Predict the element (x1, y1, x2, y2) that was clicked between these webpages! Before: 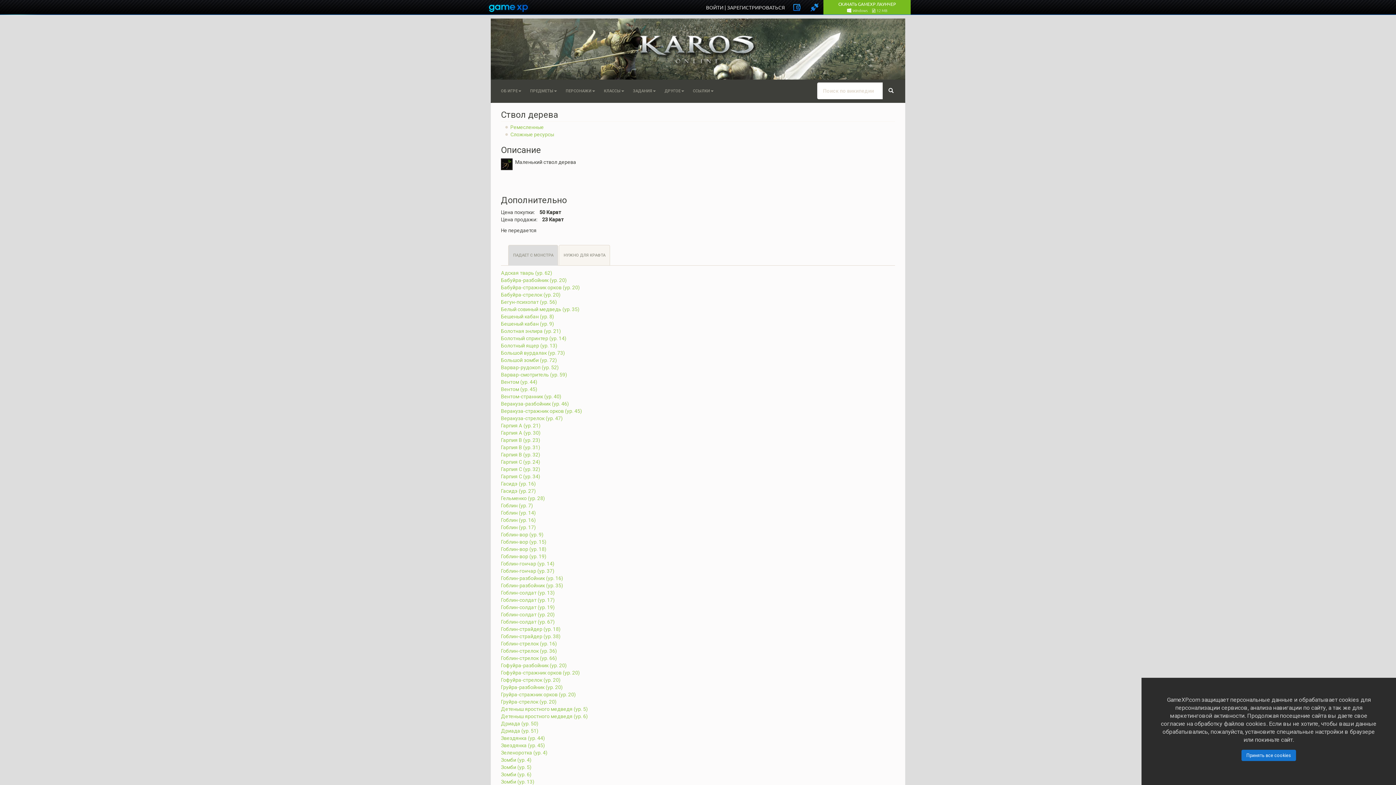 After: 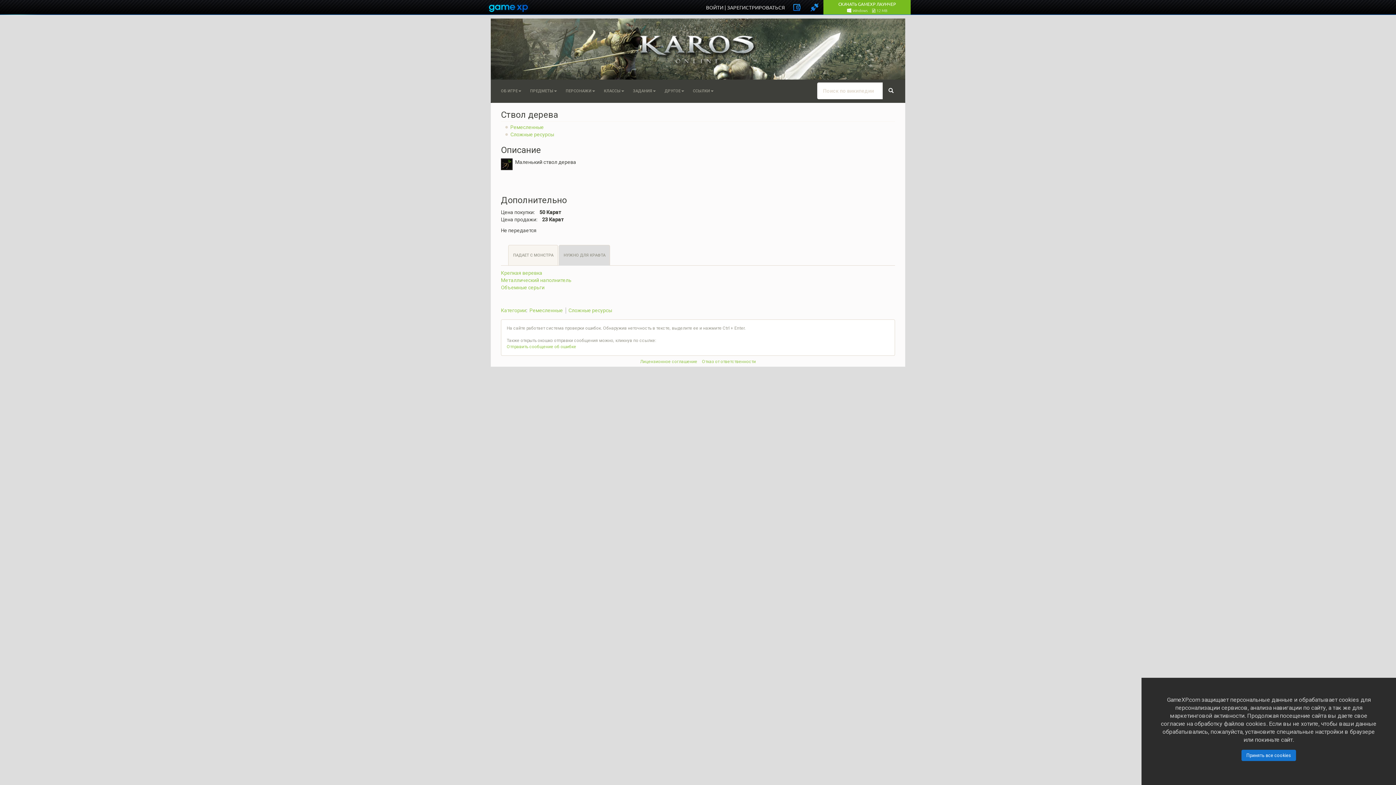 Action: bbox: (559, 244, 610, 265) label: НУЖНО ДЛЯ КРАФТА